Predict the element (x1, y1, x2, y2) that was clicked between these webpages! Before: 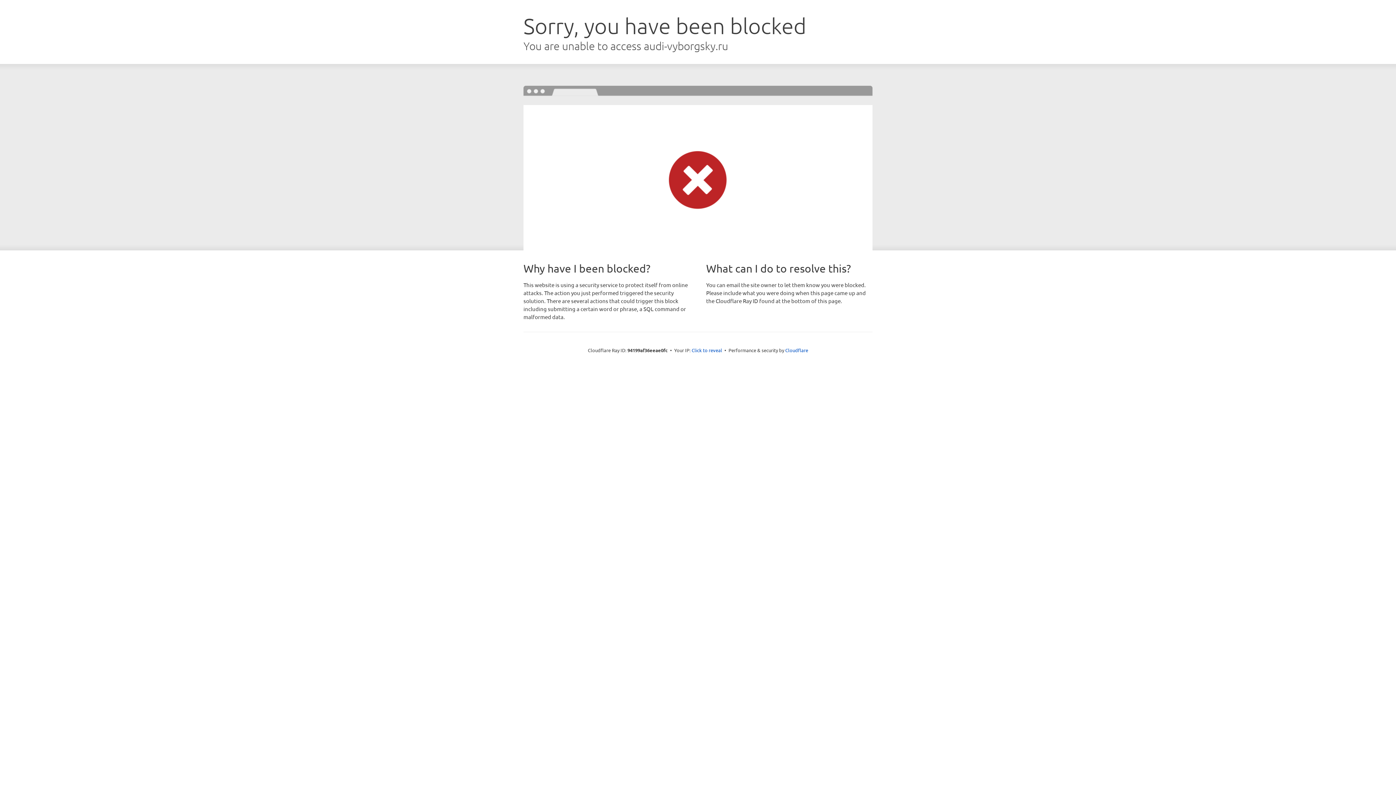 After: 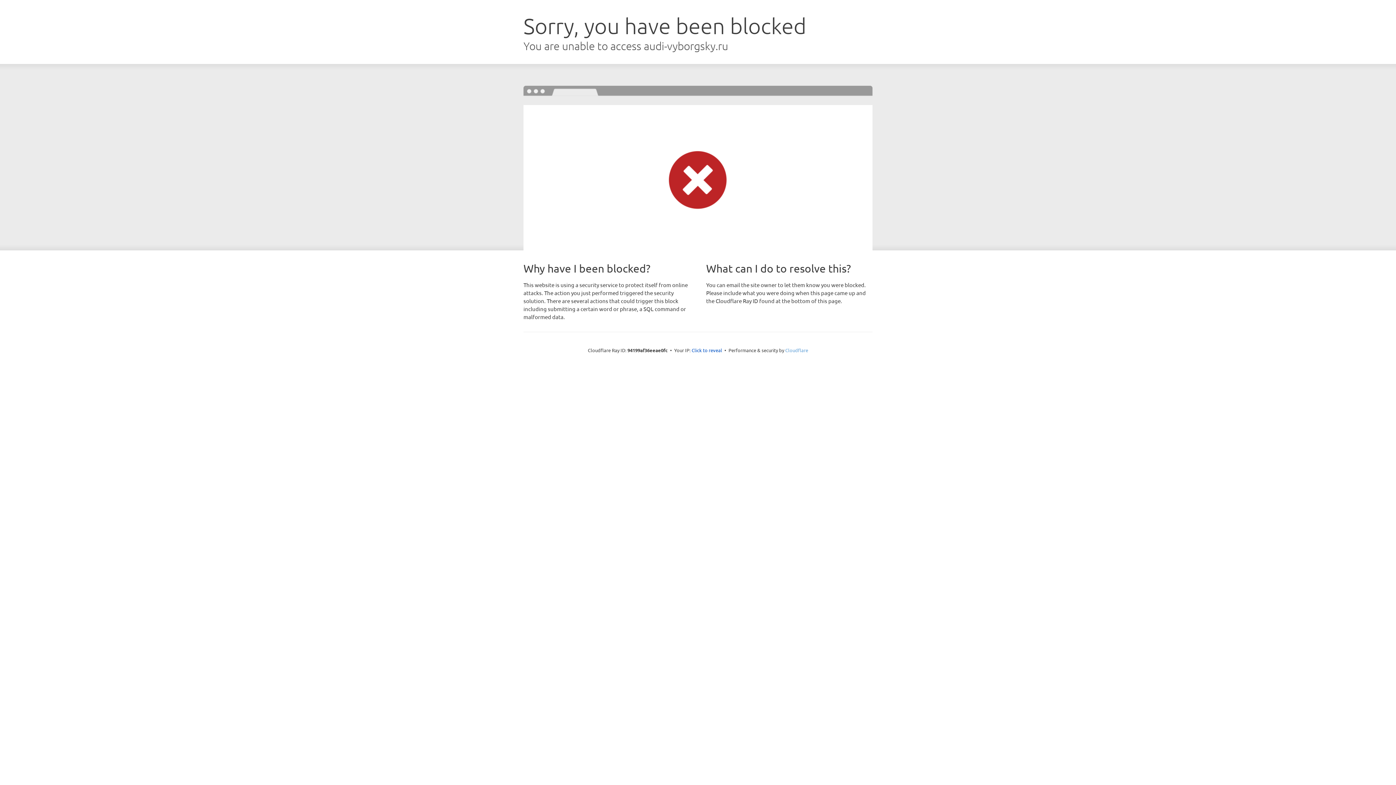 Action: bbox: (785, 347, 808, 353) label: Cloudflare